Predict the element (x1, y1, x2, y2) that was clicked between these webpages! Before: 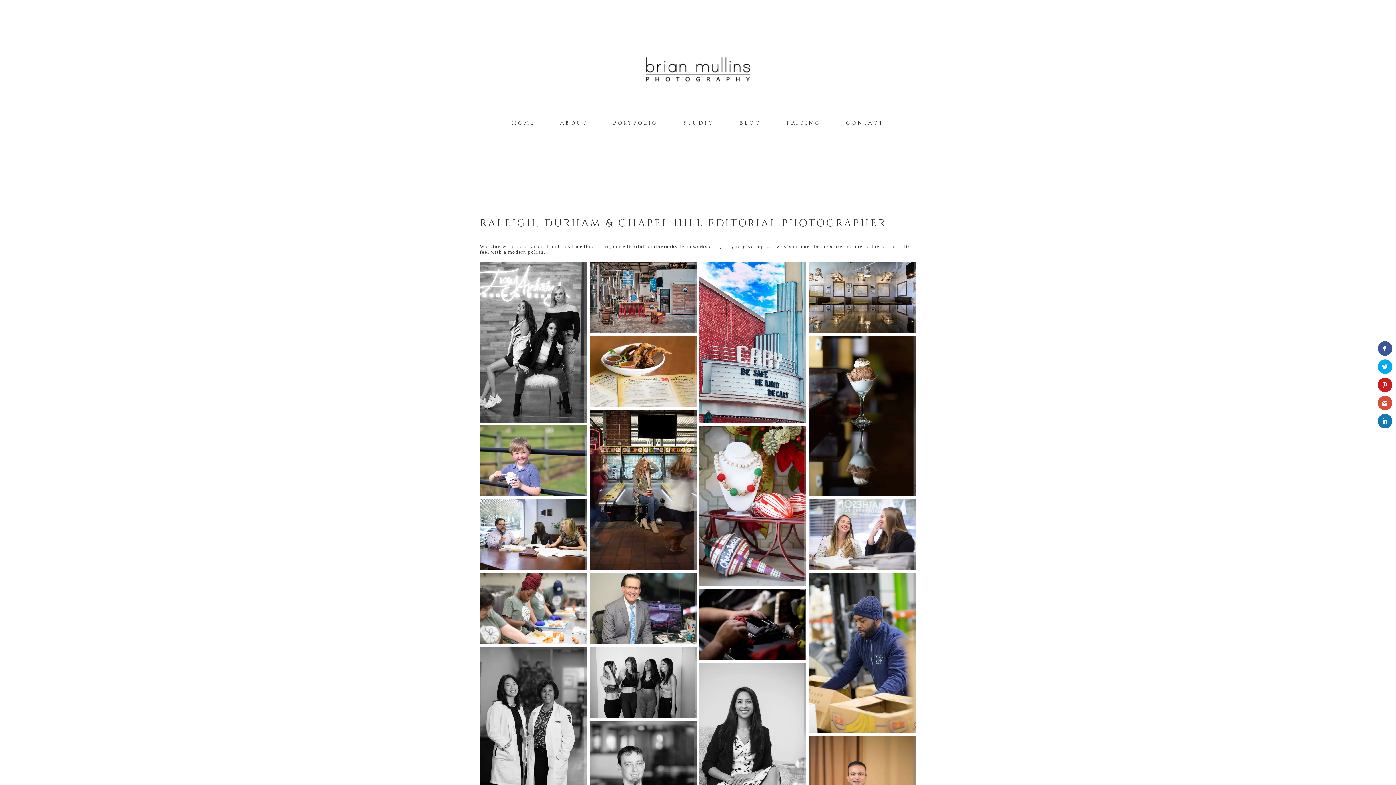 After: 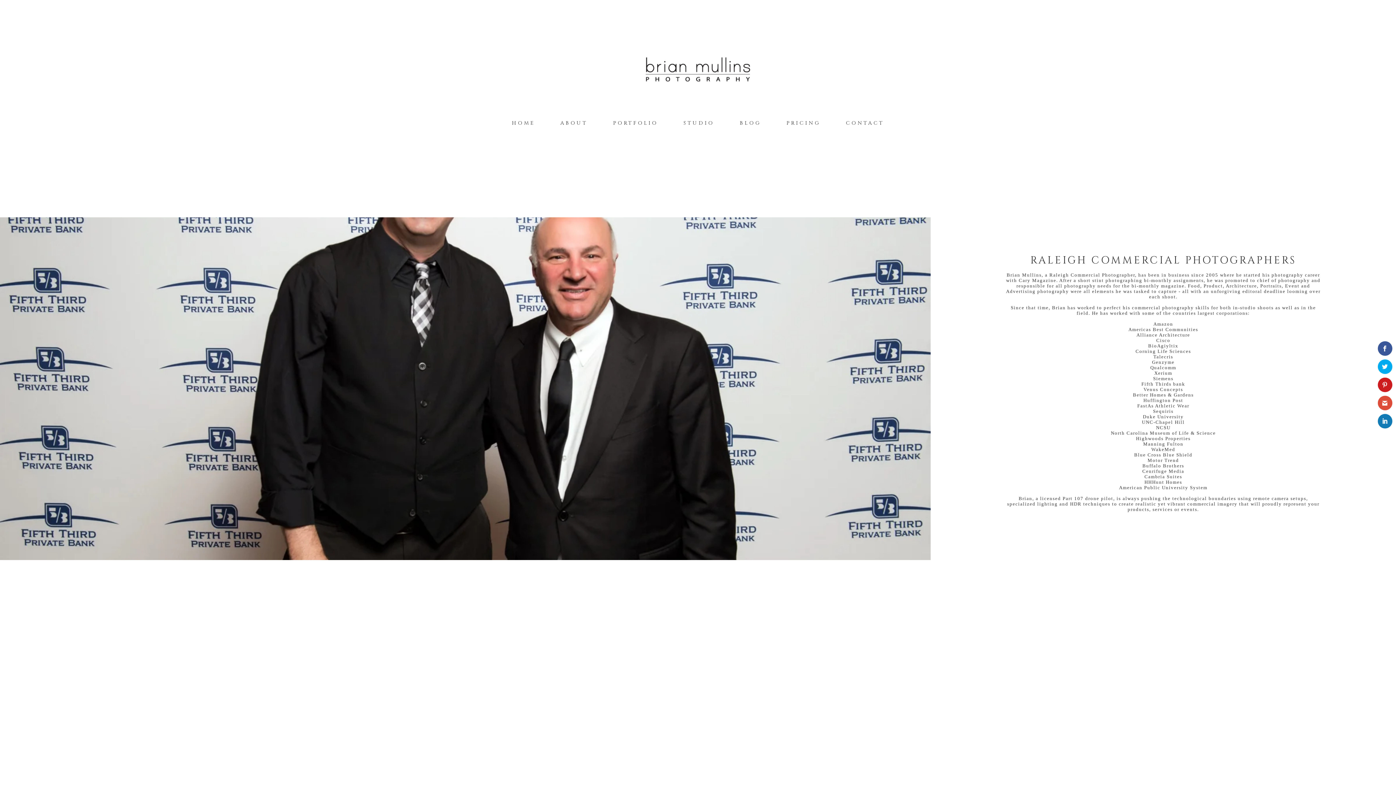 Action: bbox: (560, 119, 587, 126) label: ABOUT